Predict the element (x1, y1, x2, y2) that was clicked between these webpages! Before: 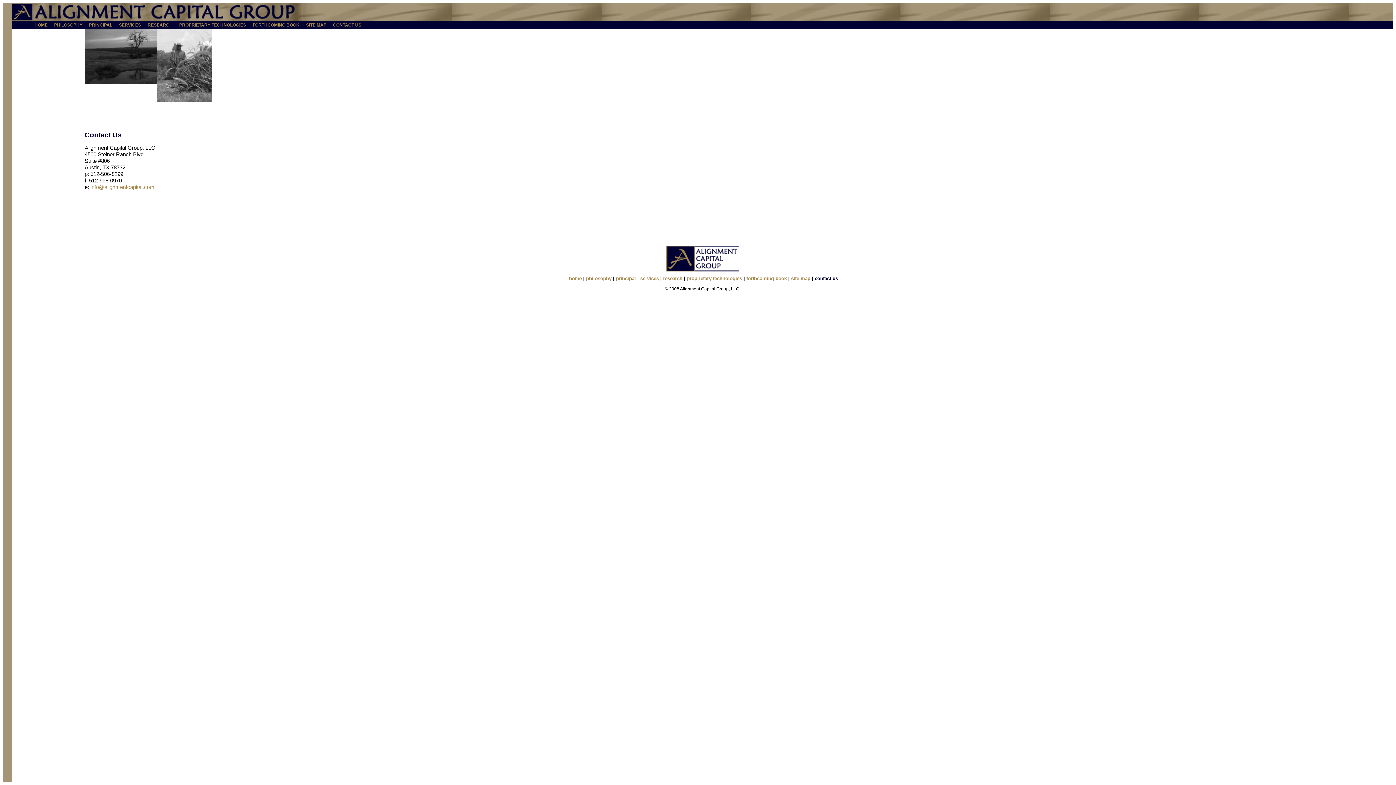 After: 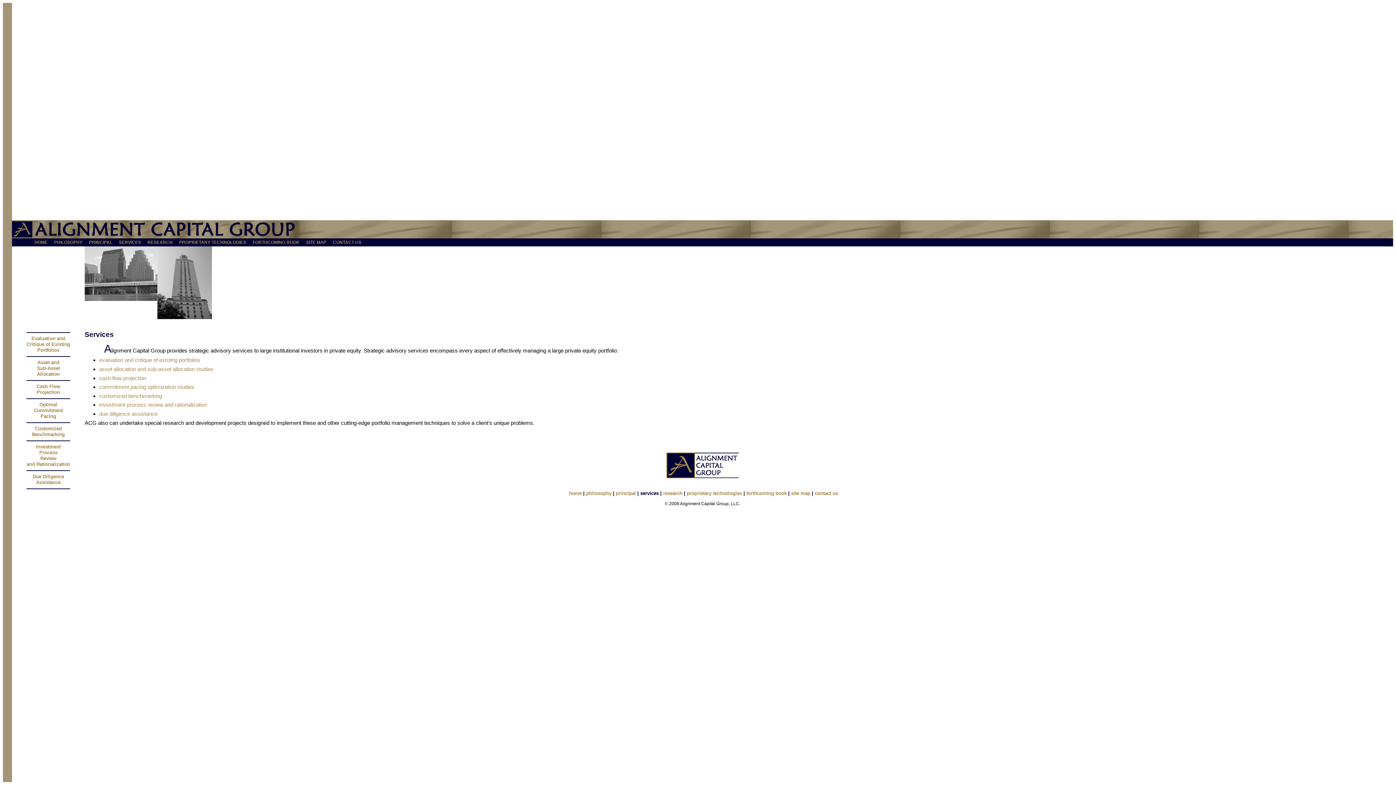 Action: bbox: (118, 22, 141, 27) label: SERVICES